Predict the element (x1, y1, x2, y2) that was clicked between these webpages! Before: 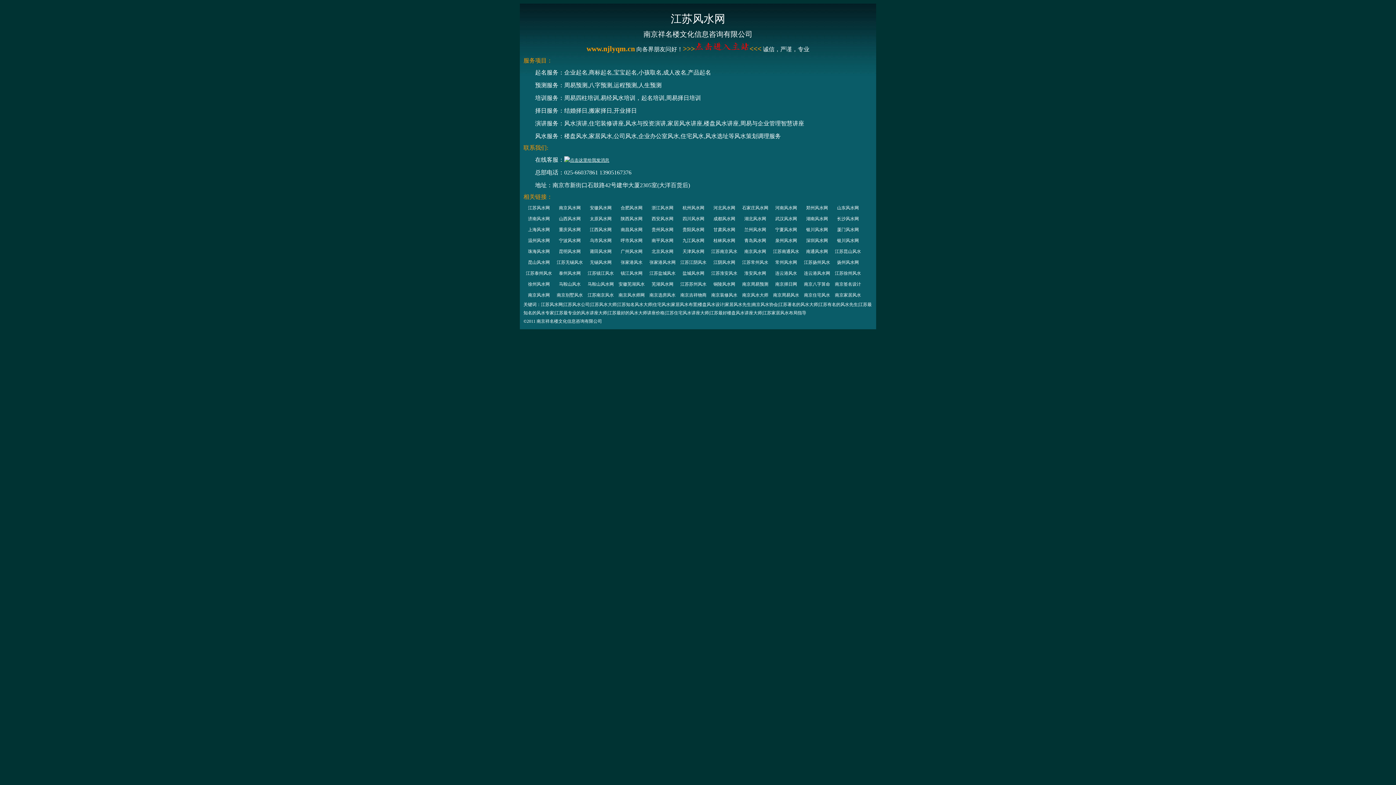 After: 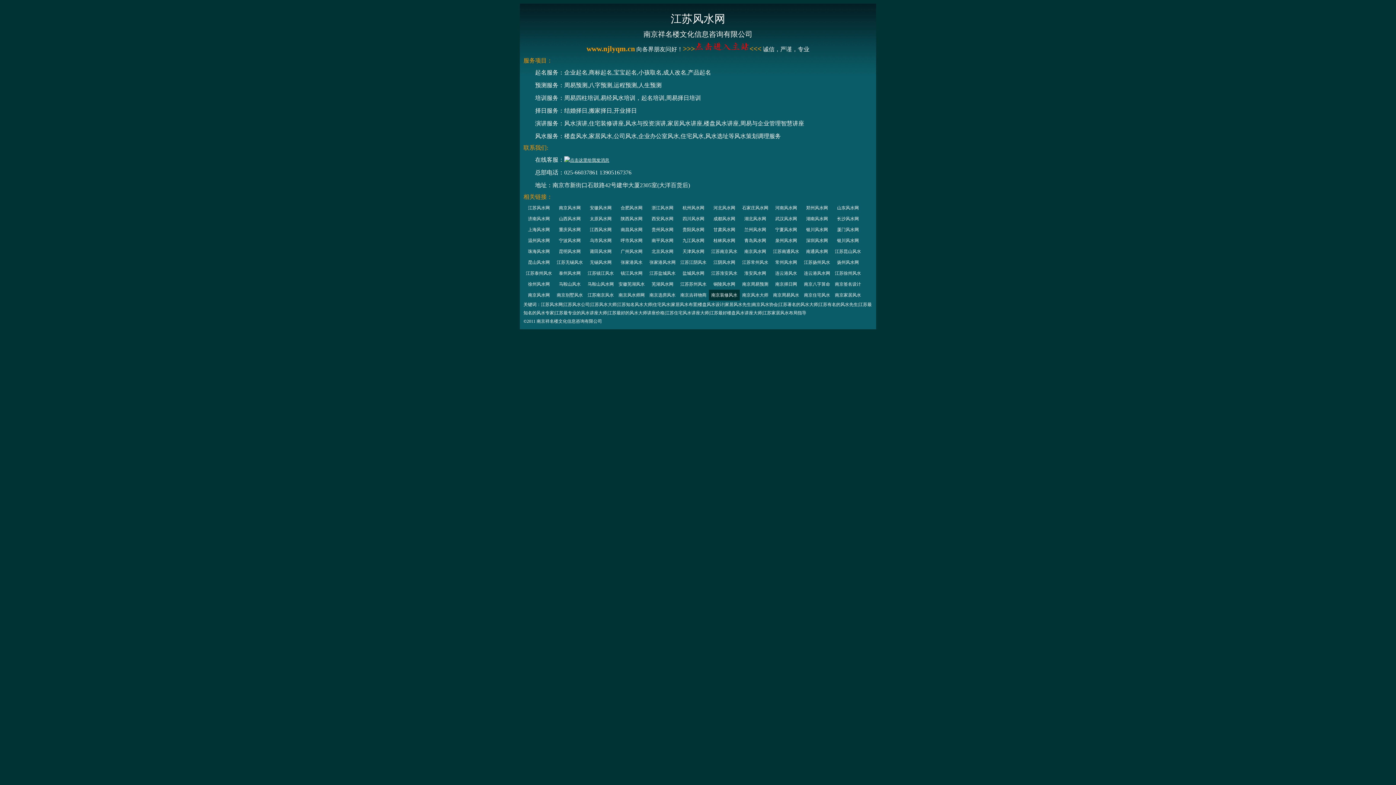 Action: bbox: (709, 289, 740, 300) label: 南京装修风水